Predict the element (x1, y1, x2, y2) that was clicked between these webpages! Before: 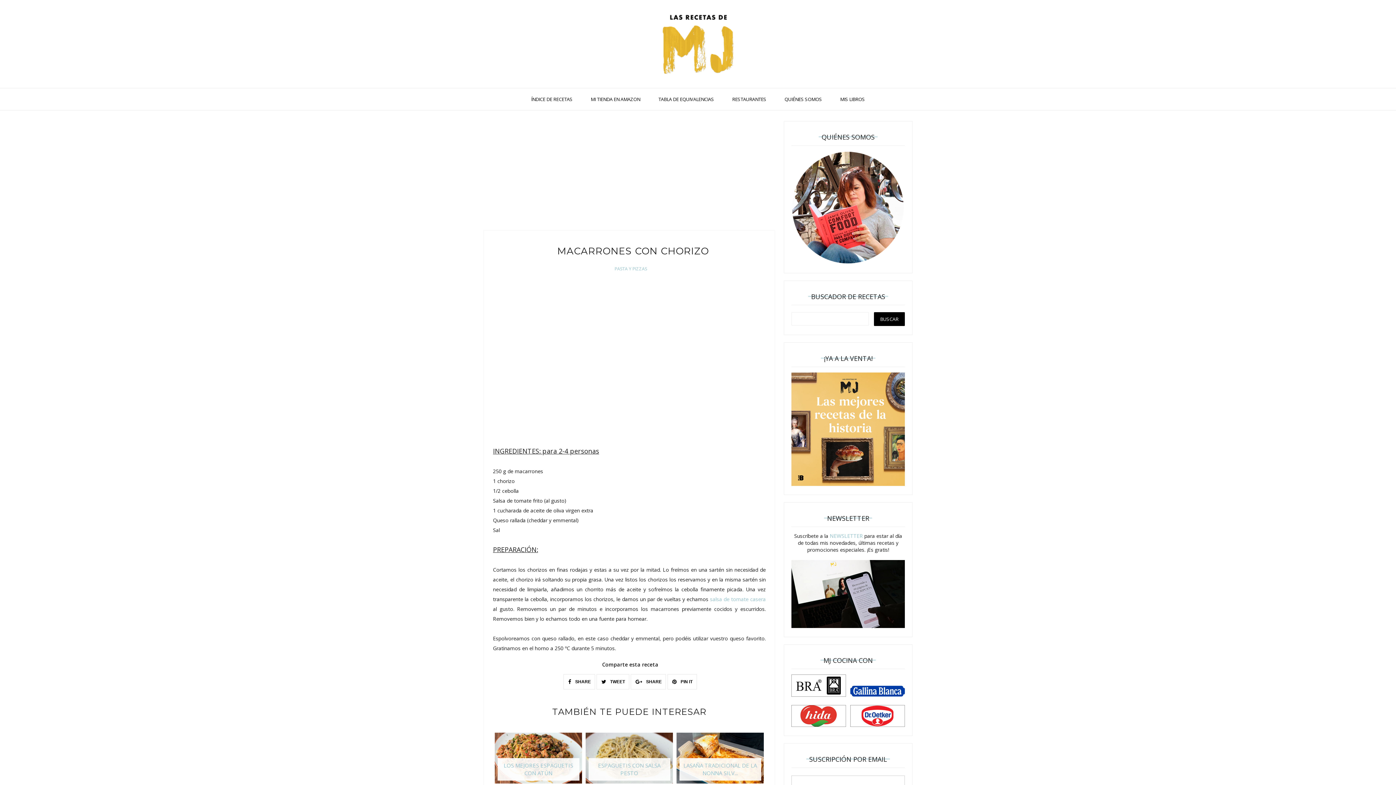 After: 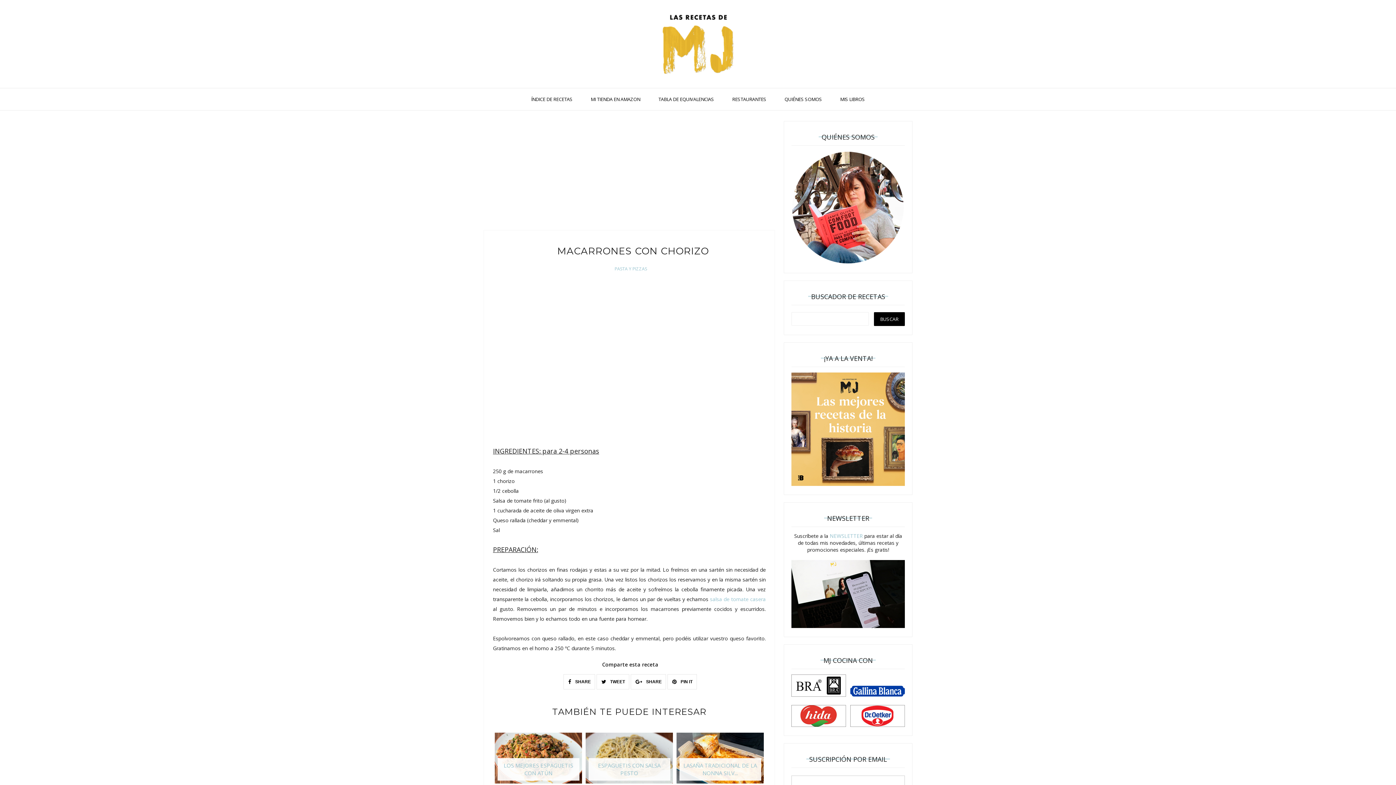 Action: bbox: (631, 676, 665, 688) label:  SHARE